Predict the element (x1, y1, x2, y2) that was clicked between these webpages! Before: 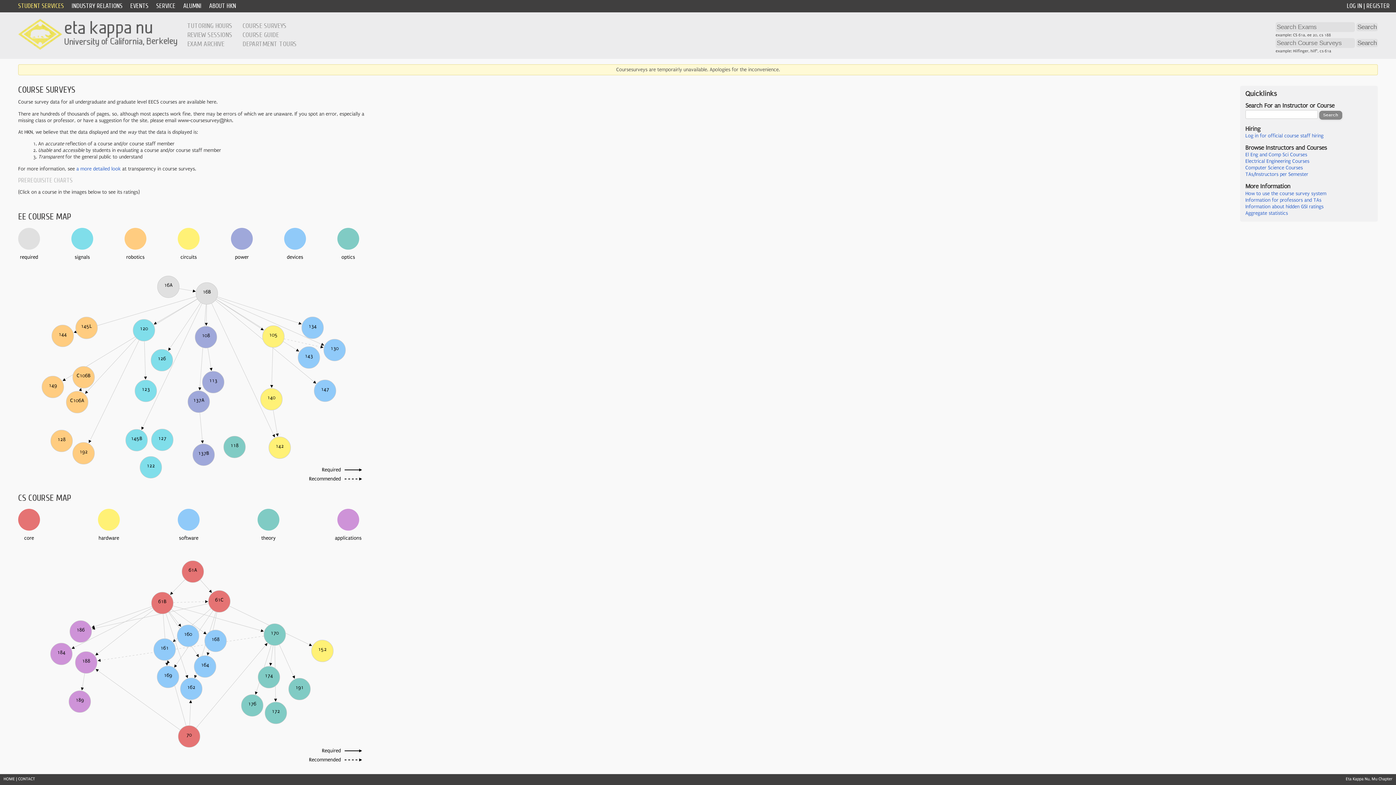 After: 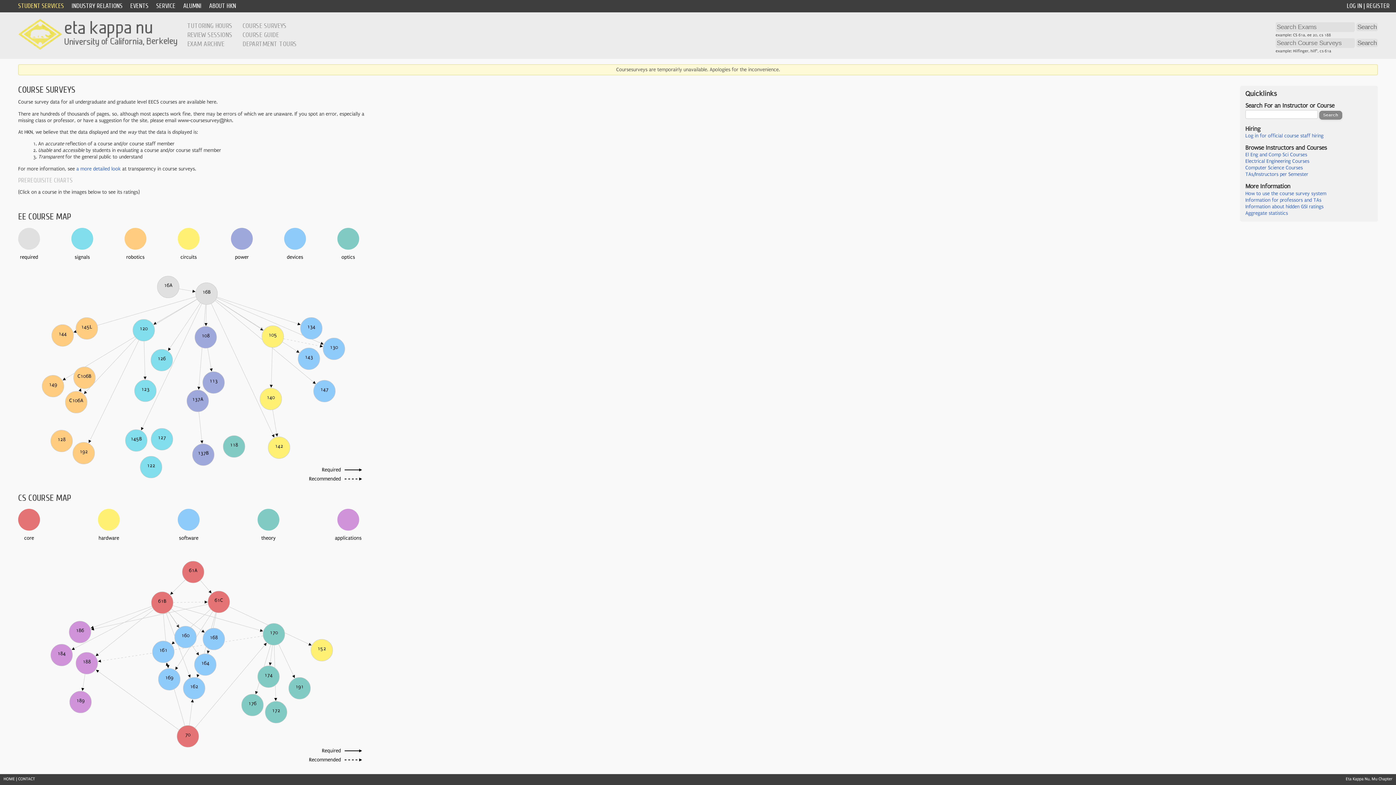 Action: bbox: (18, 2, 64, 9) label: STUDENT SERVICES